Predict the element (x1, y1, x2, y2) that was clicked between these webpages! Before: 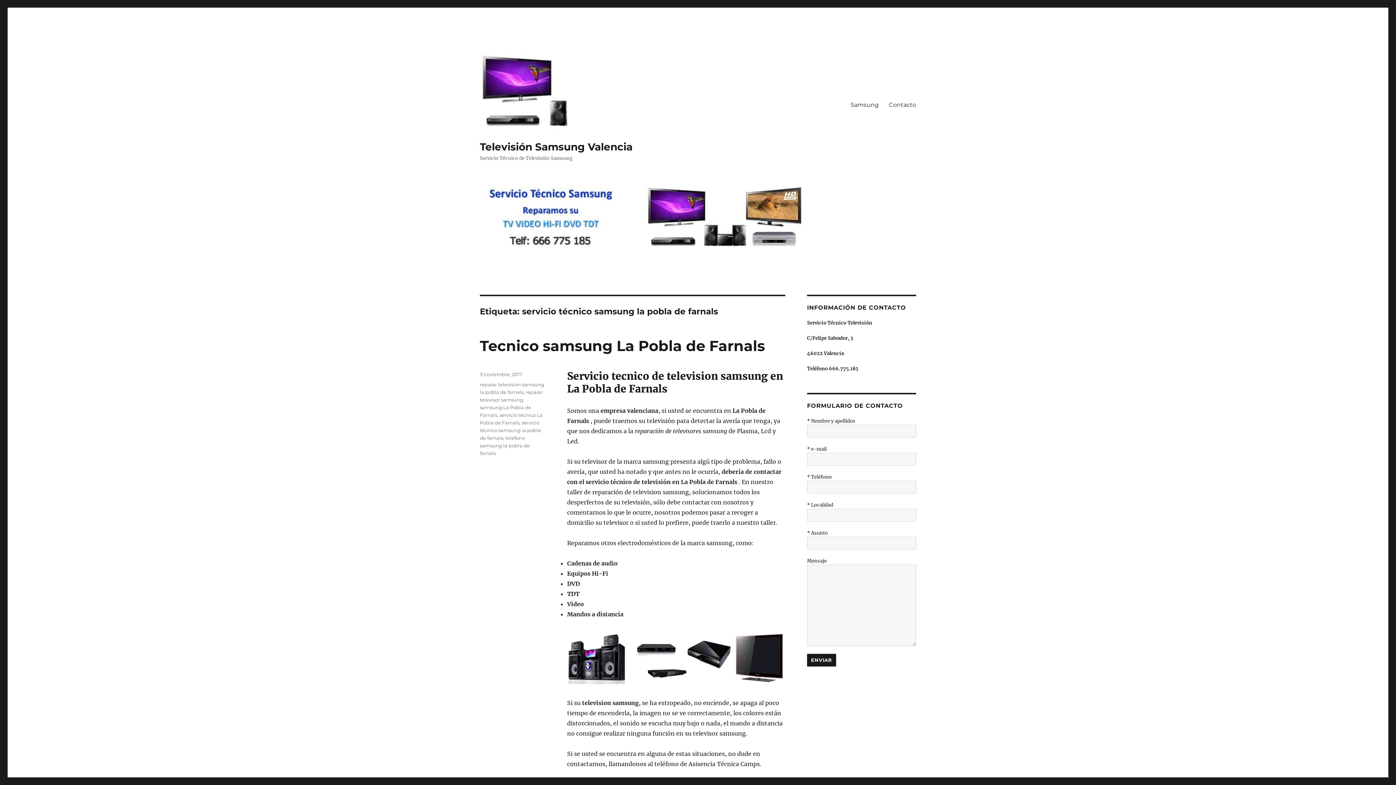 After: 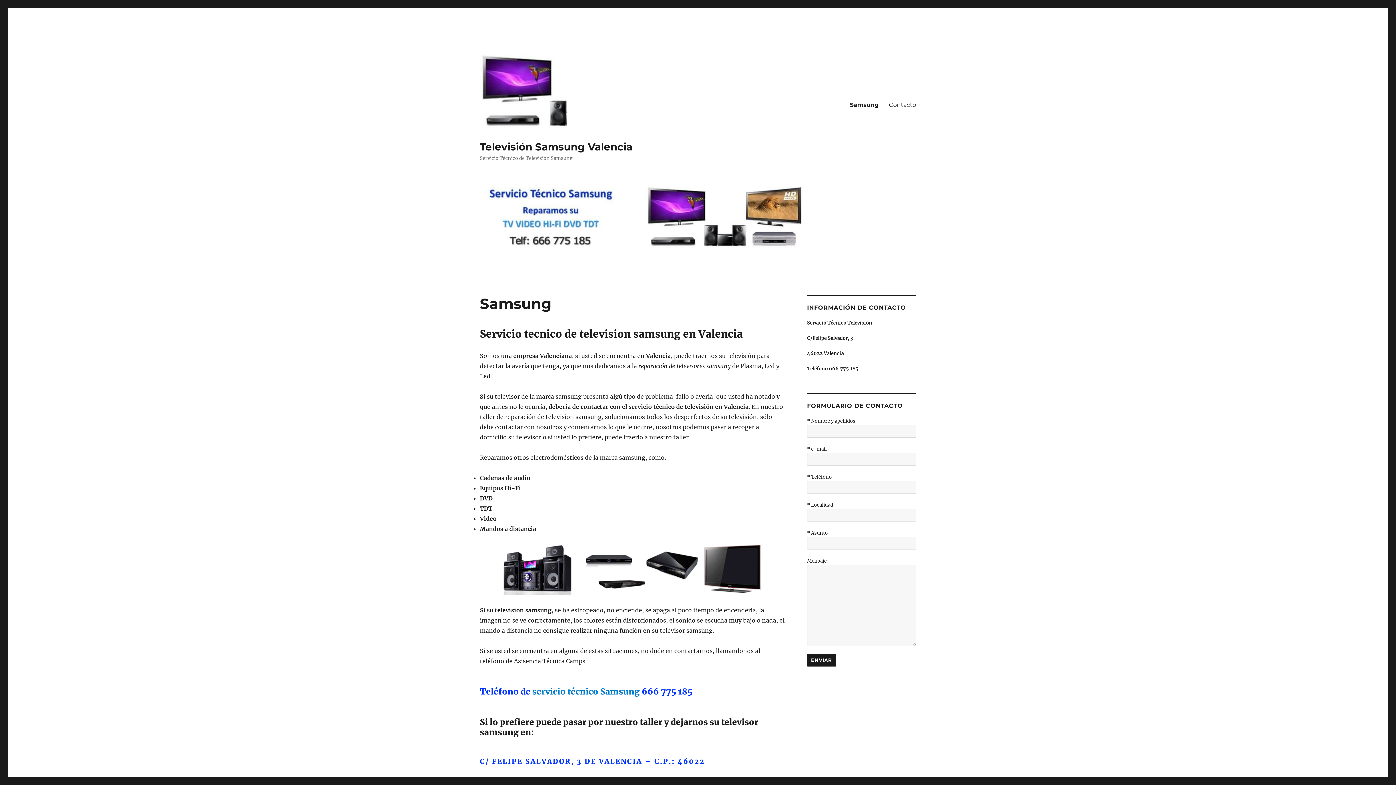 Action: bbox: (480, 48, 632, 135)